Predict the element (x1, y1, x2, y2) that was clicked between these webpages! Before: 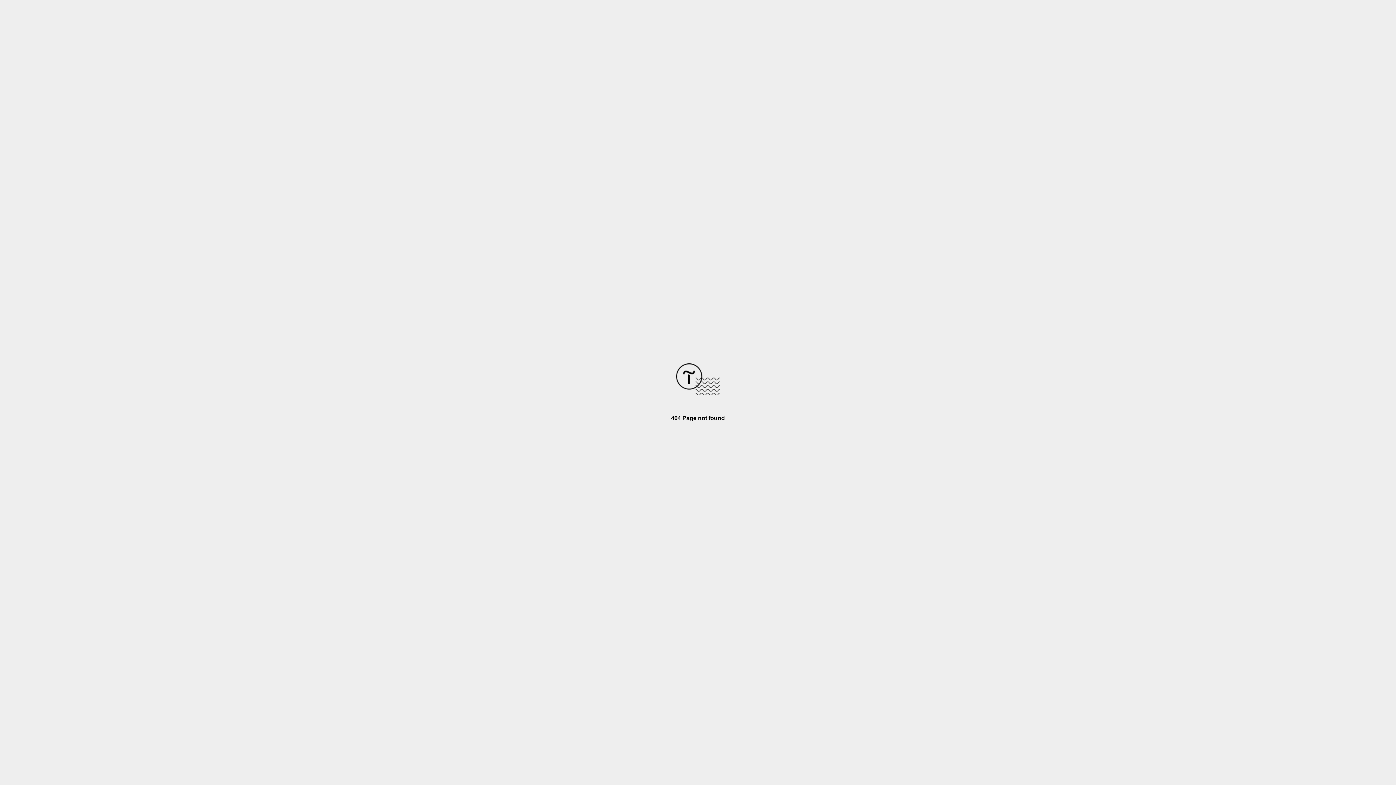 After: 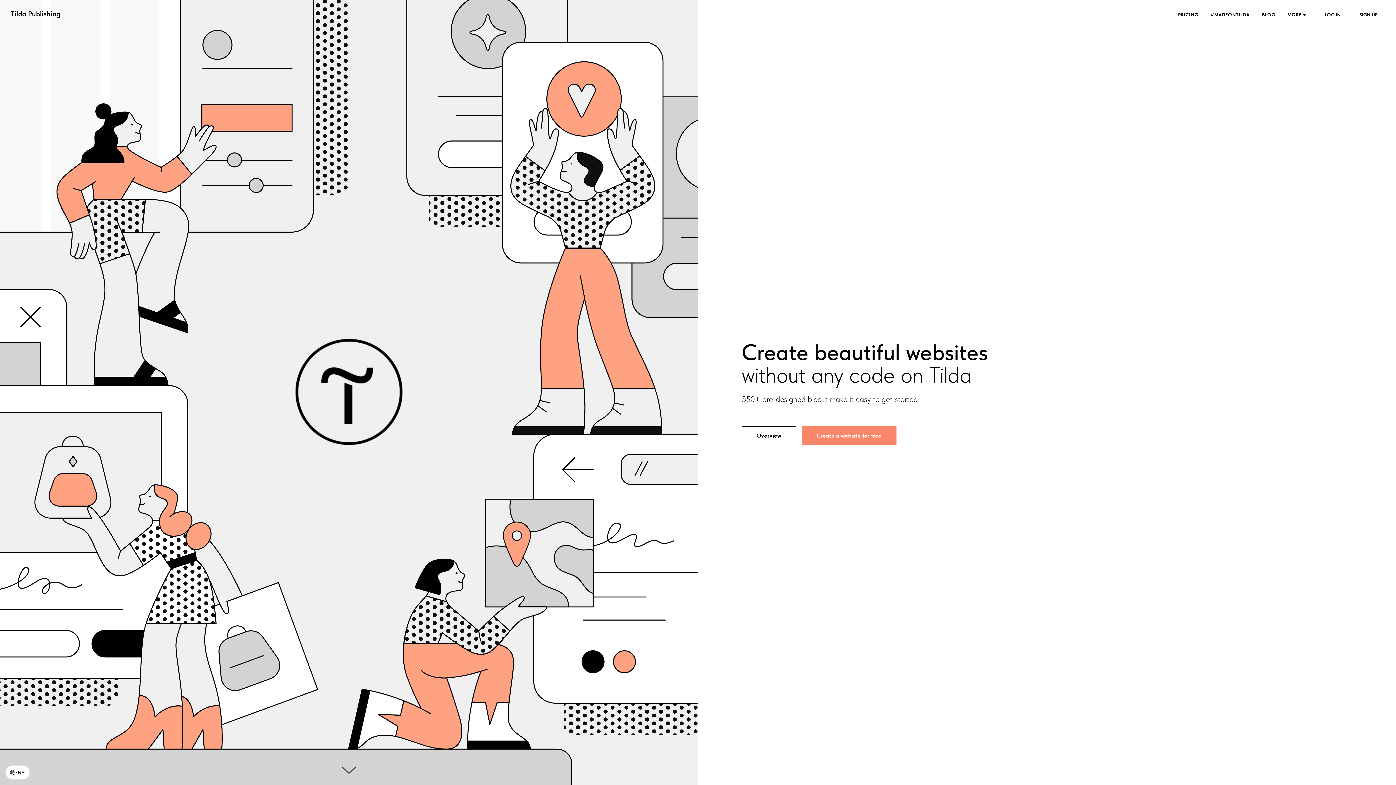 Action: bbox: (676, 390, 720, 396)